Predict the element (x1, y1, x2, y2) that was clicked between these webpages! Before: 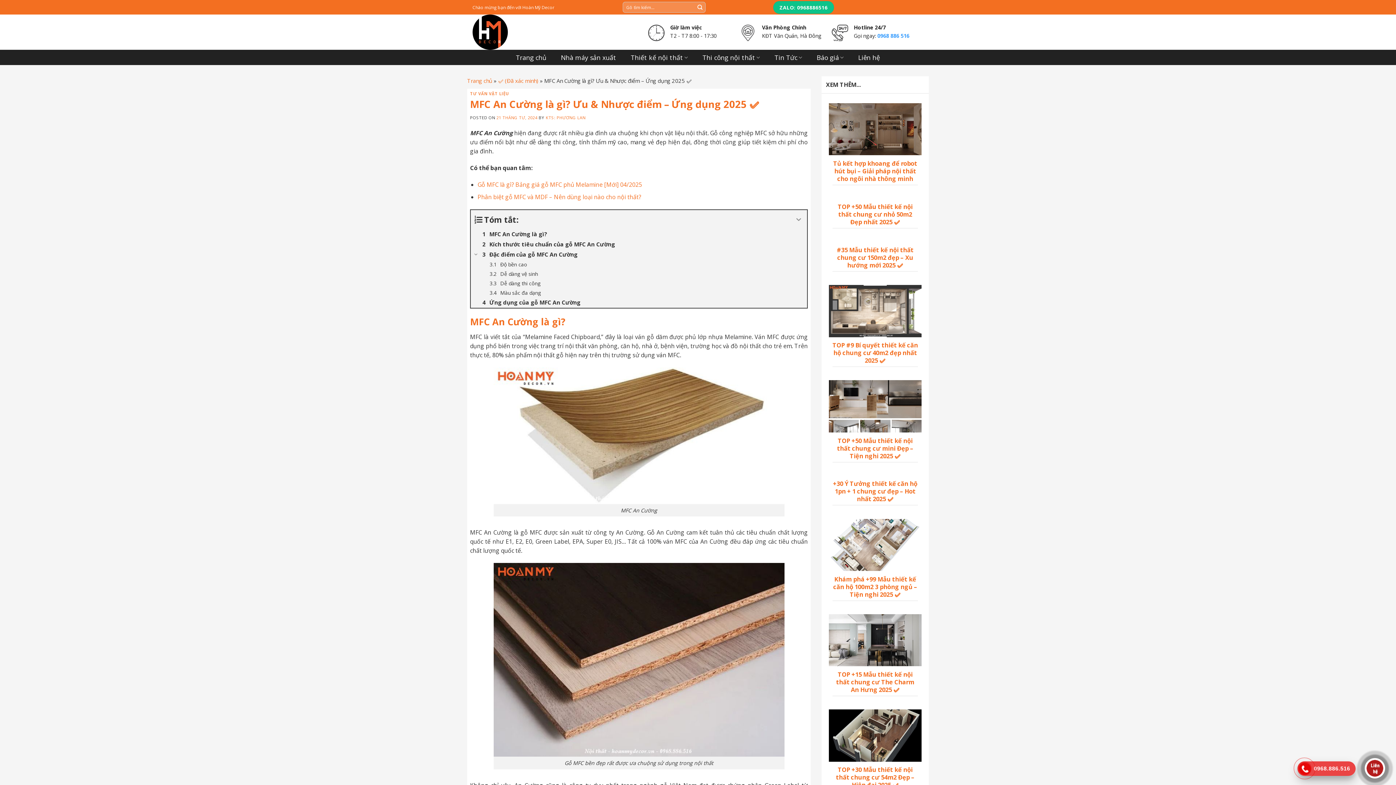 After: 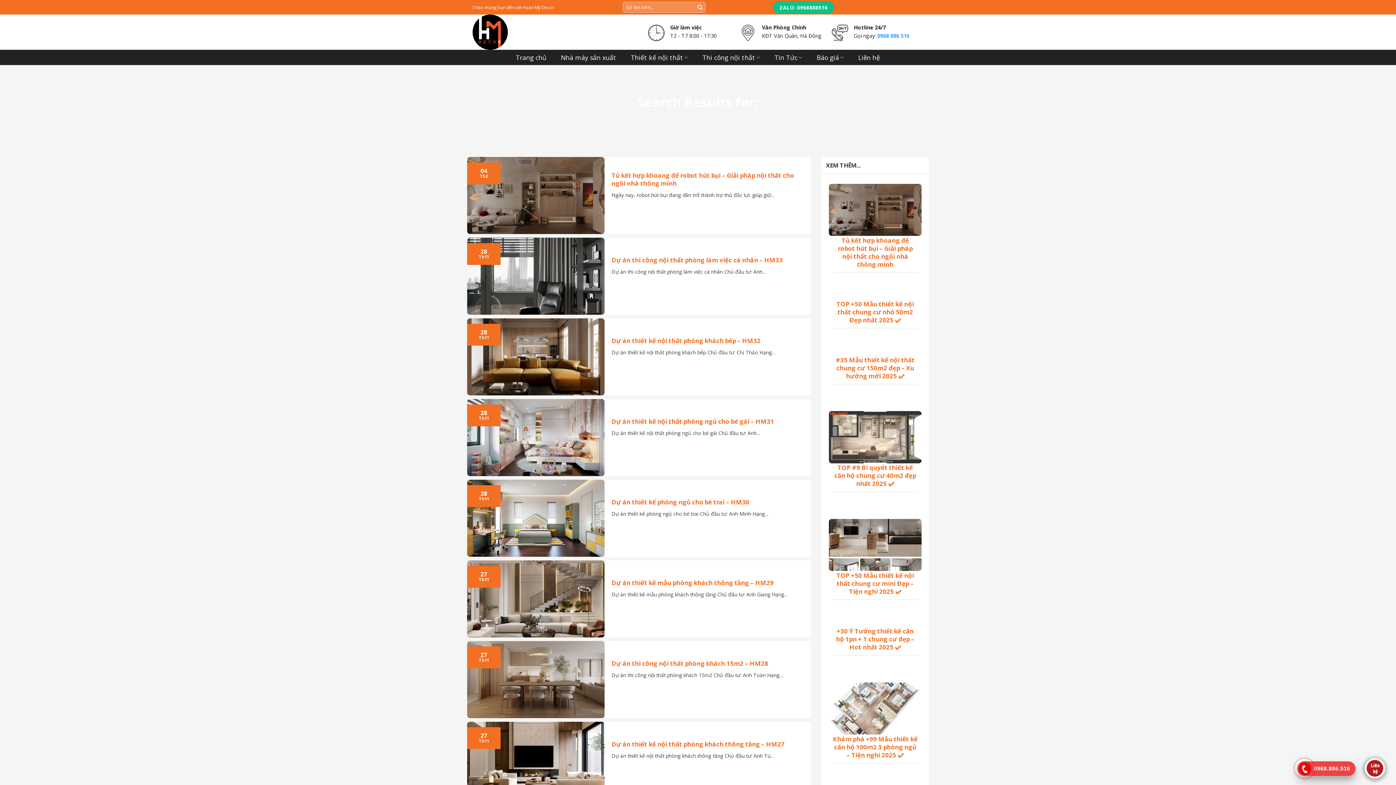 Action: bbox: (694, 1, 705, 12) label: Submit